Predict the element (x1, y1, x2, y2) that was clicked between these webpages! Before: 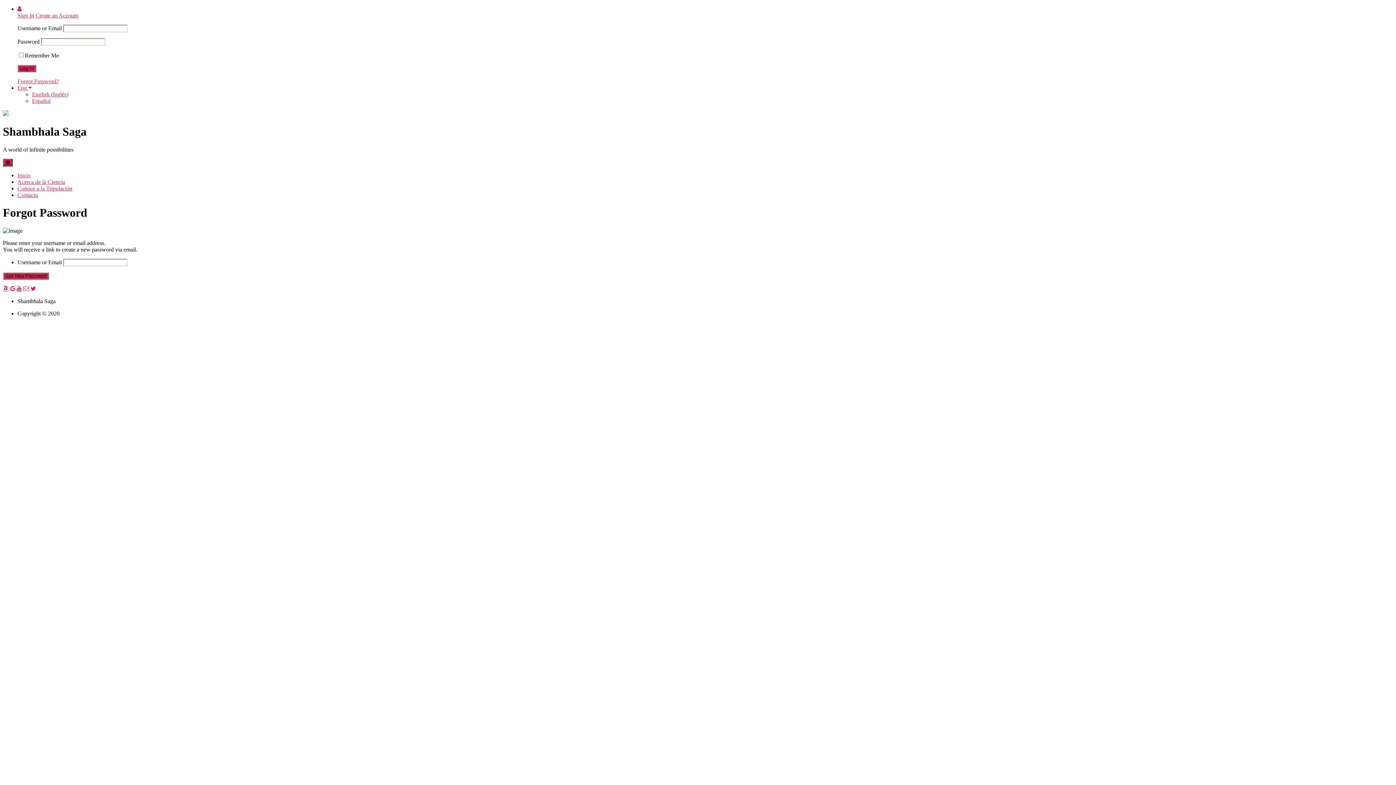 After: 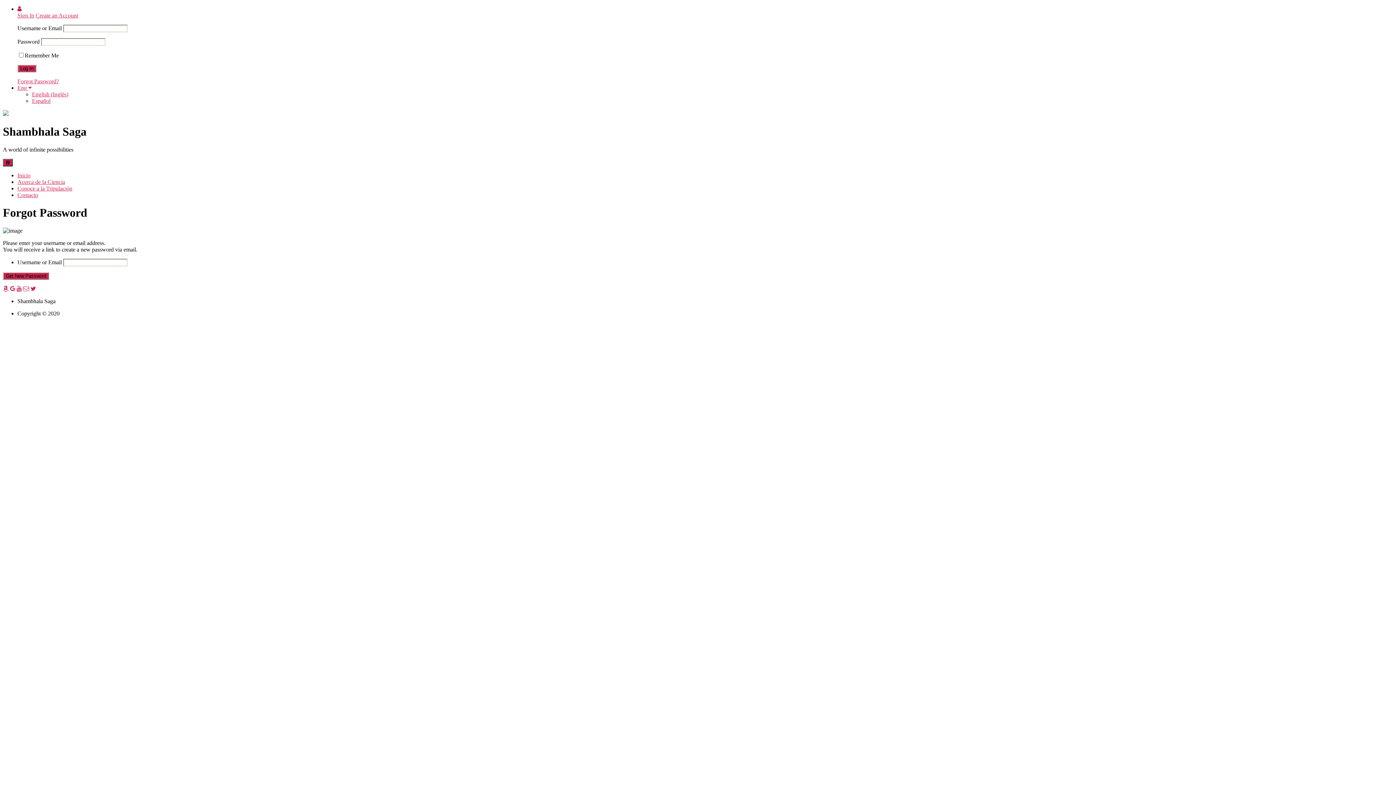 Action: bbox: (23, 285, 29, 291)